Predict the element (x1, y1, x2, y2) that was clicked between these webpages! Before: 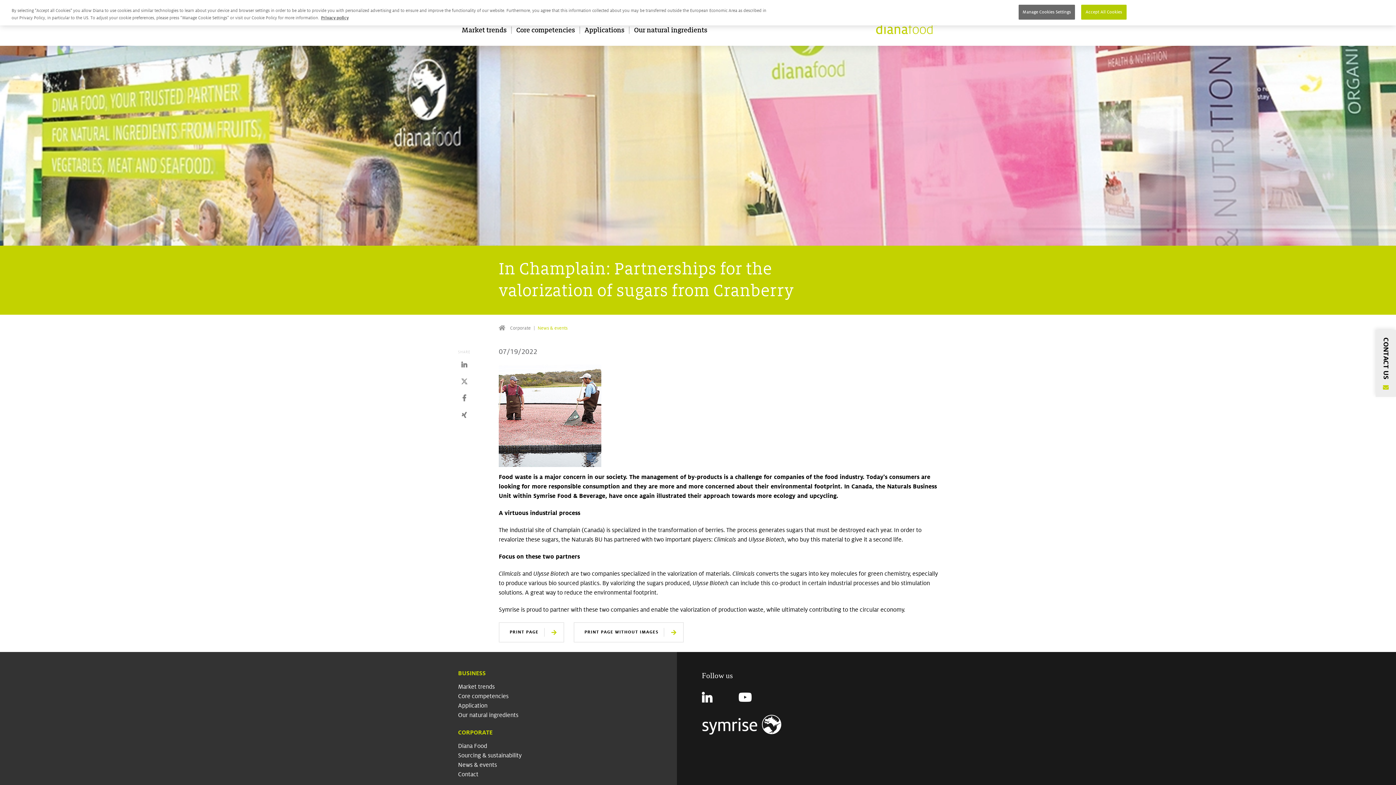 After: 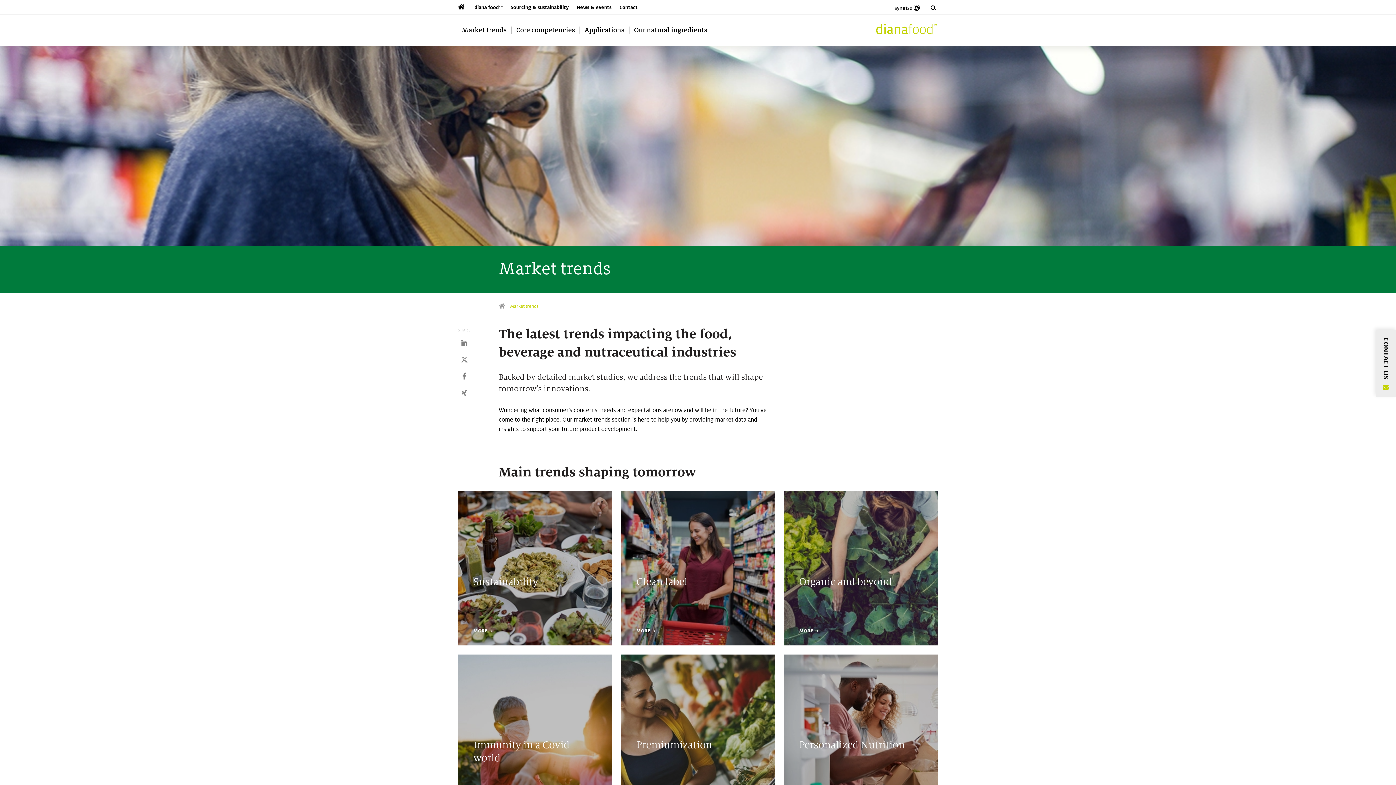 Action: bbox: (458, 14, 510, 45) label: Market trends